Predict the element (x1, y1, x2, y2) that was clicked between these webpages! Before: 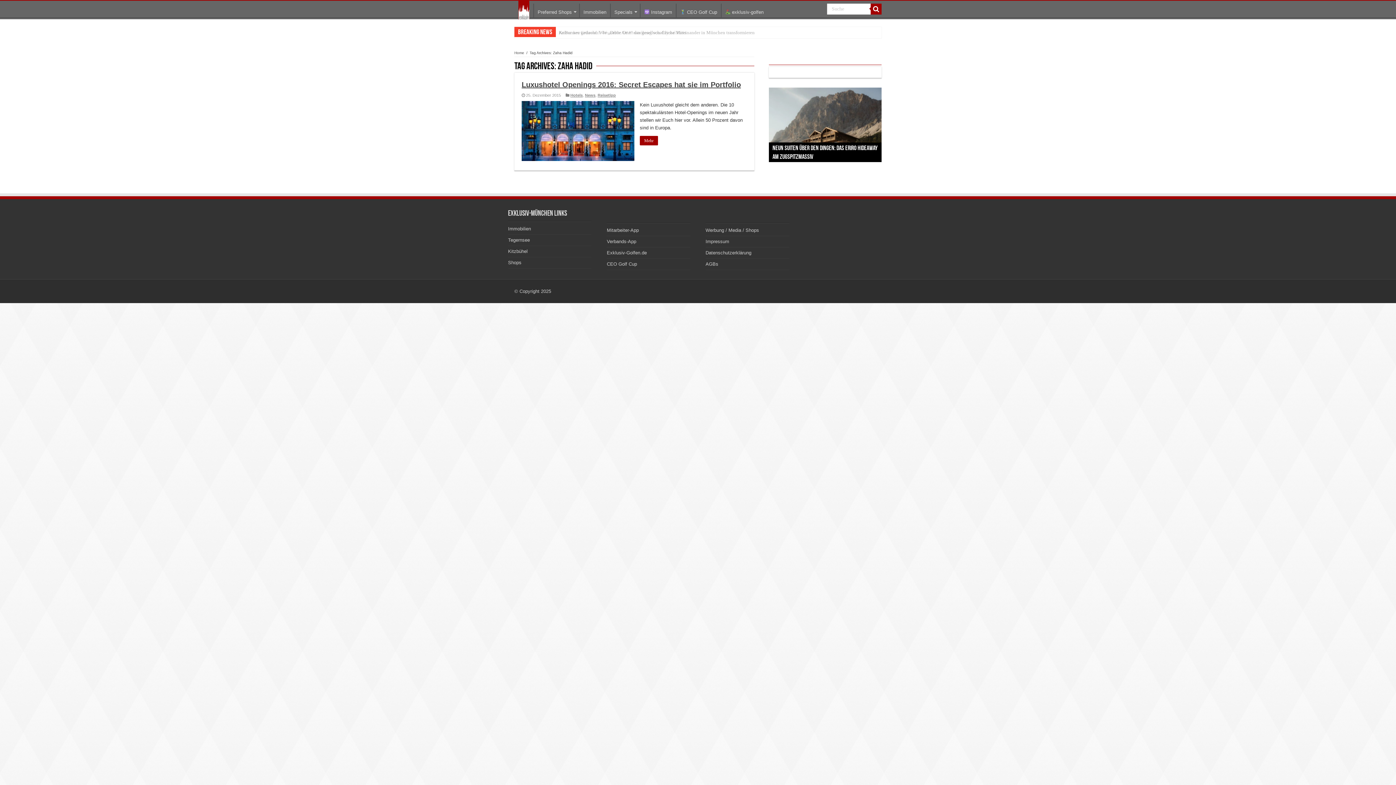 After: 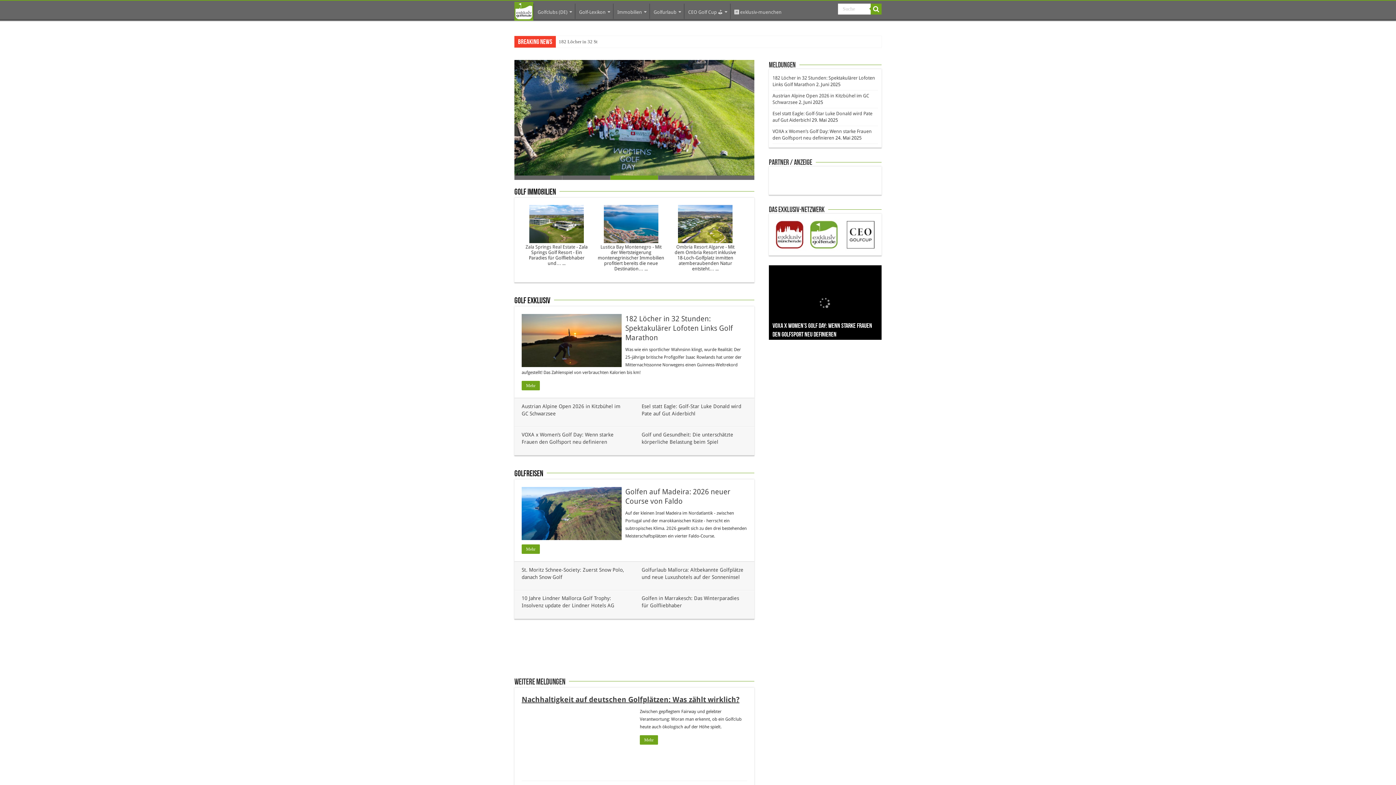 Action: label:  exklusiv-golfen bbox: (721, 3, 767, 18)